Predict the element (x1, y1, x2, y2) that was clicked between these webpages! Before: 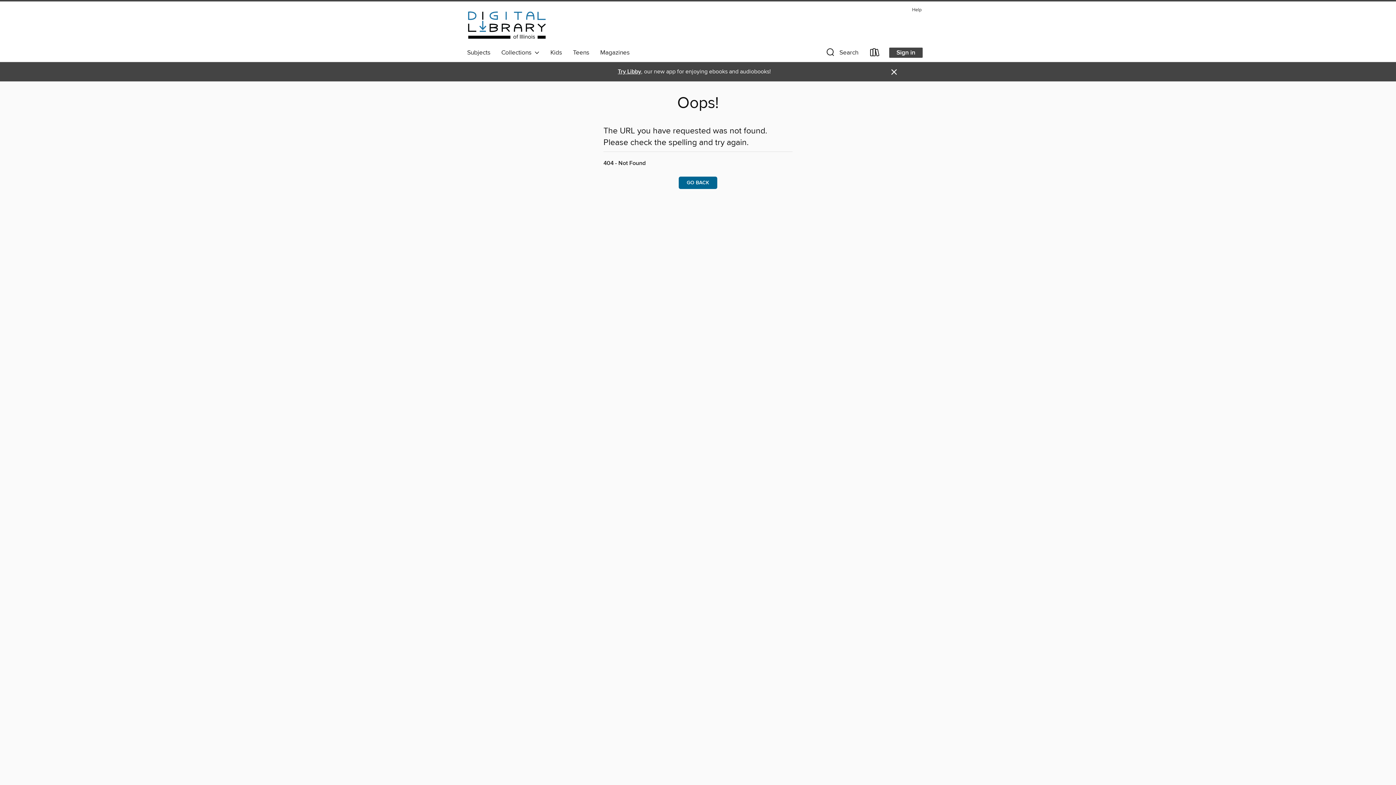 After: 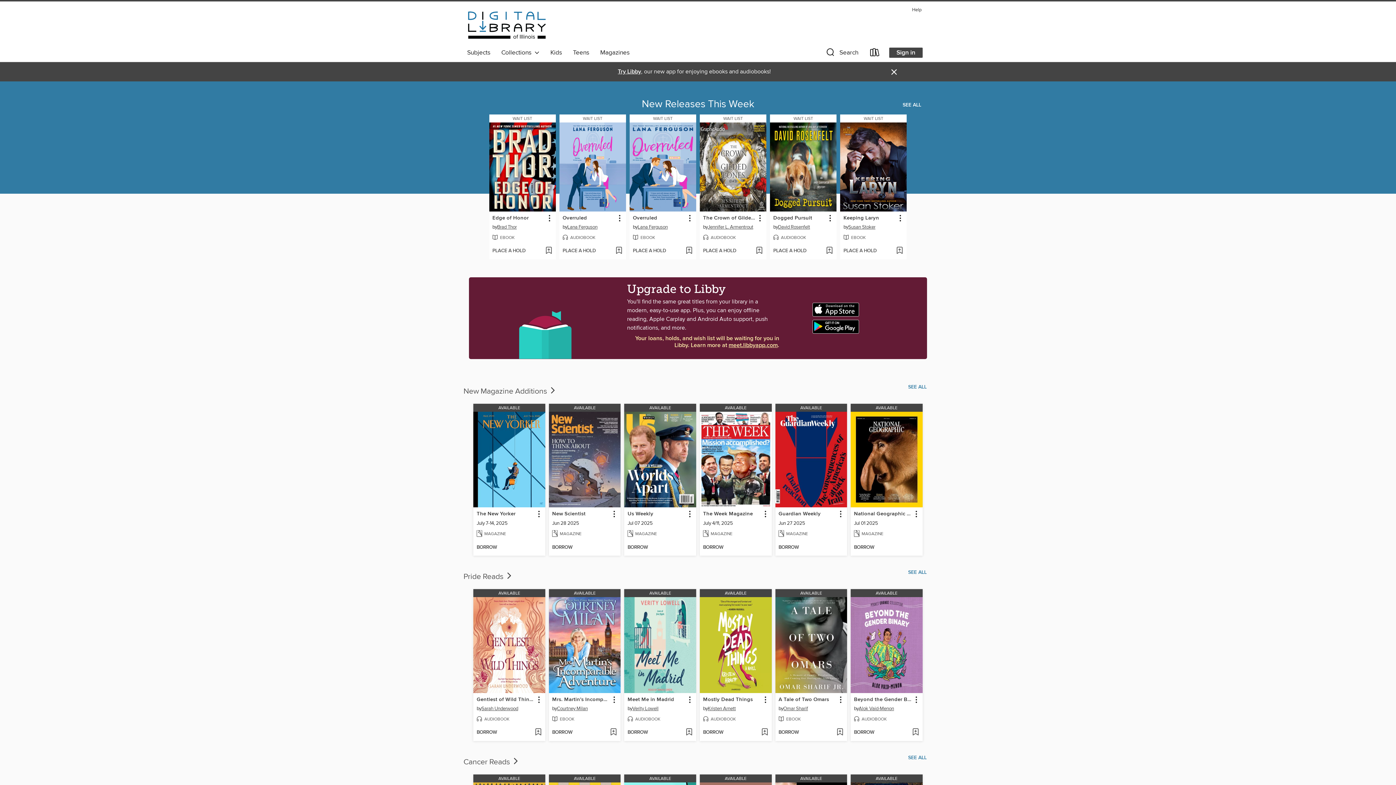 Action: bbox: (461, 20, 552, 28) label: Digital Library of Illinois: OverDrive digital collection